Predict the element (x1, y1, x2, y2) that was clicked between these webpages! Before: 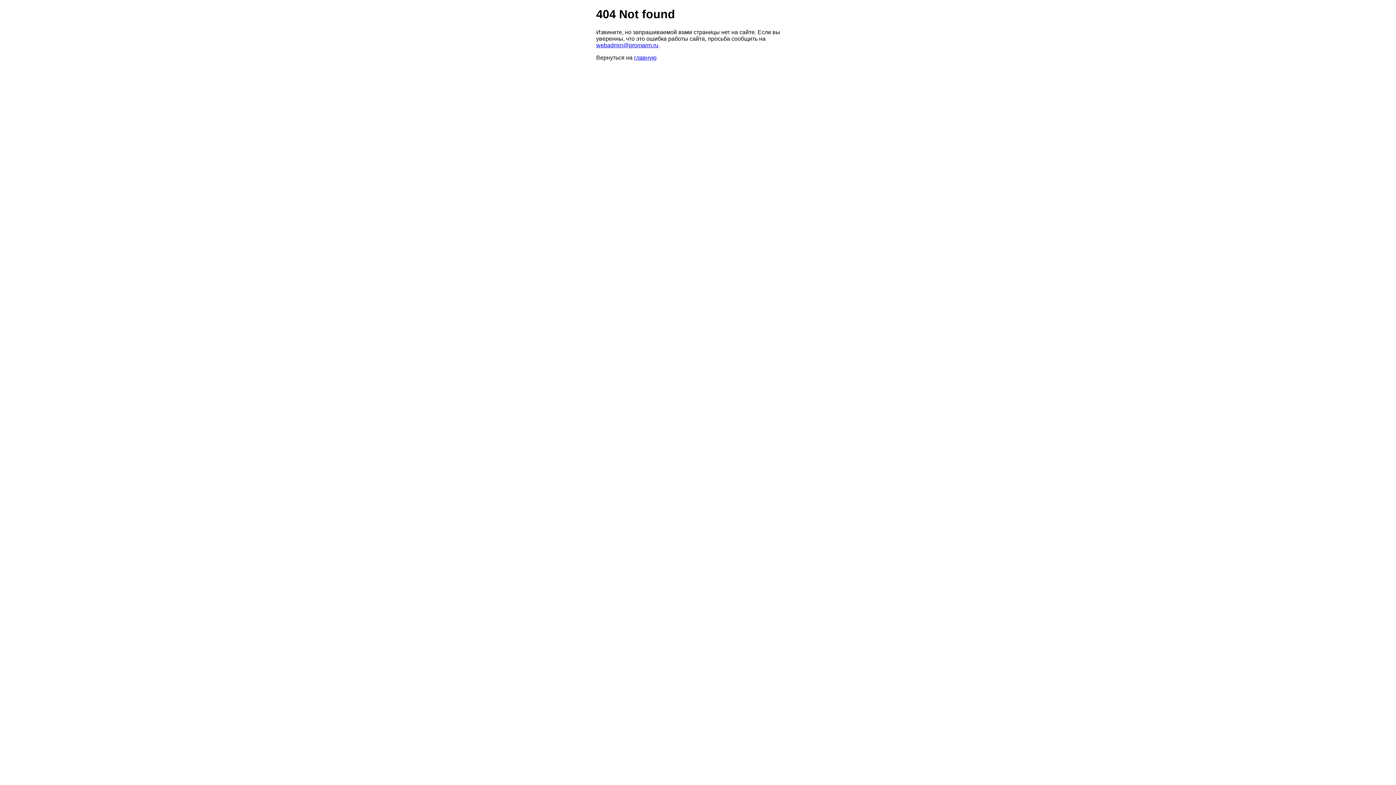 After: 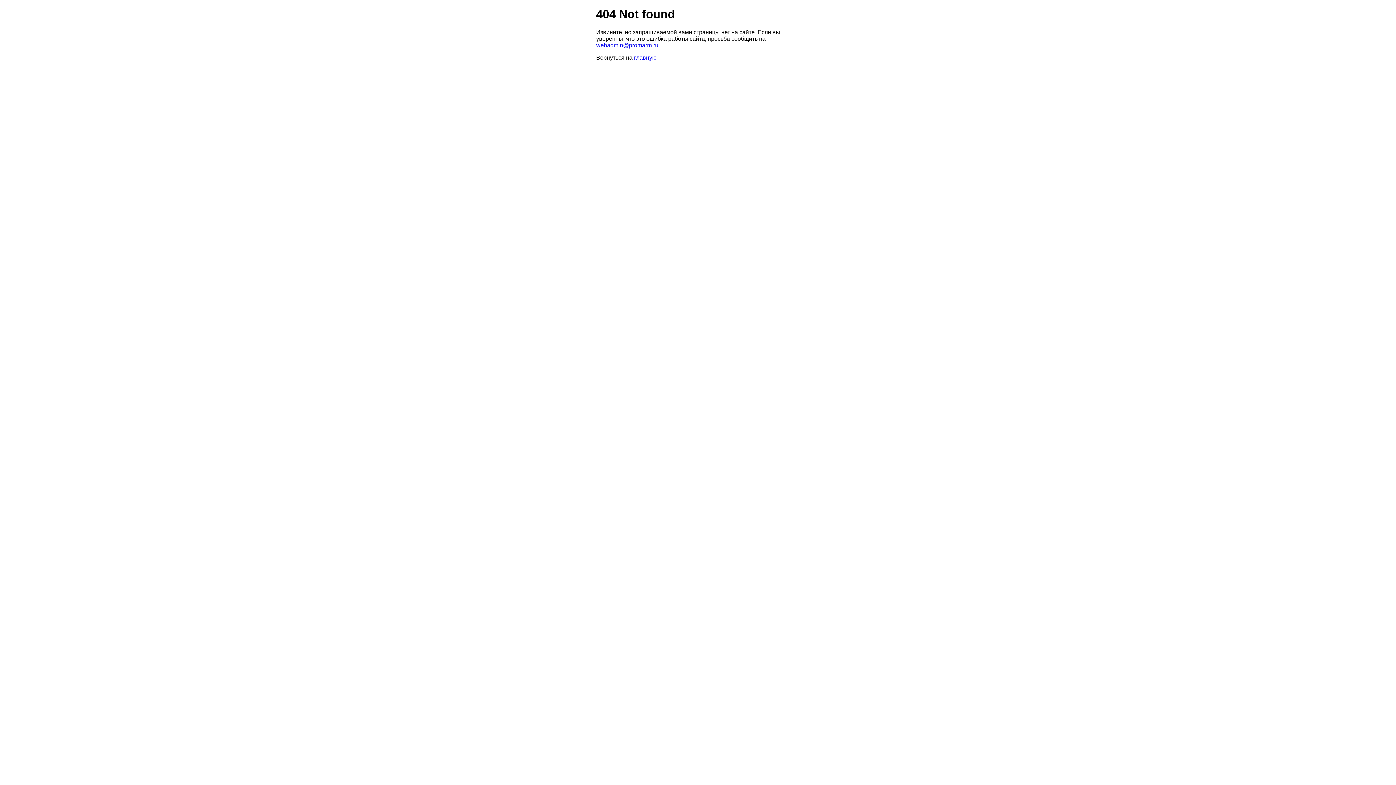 Action: label: webadmin@promarm.ru bbox: (596, 42, 658, 48)